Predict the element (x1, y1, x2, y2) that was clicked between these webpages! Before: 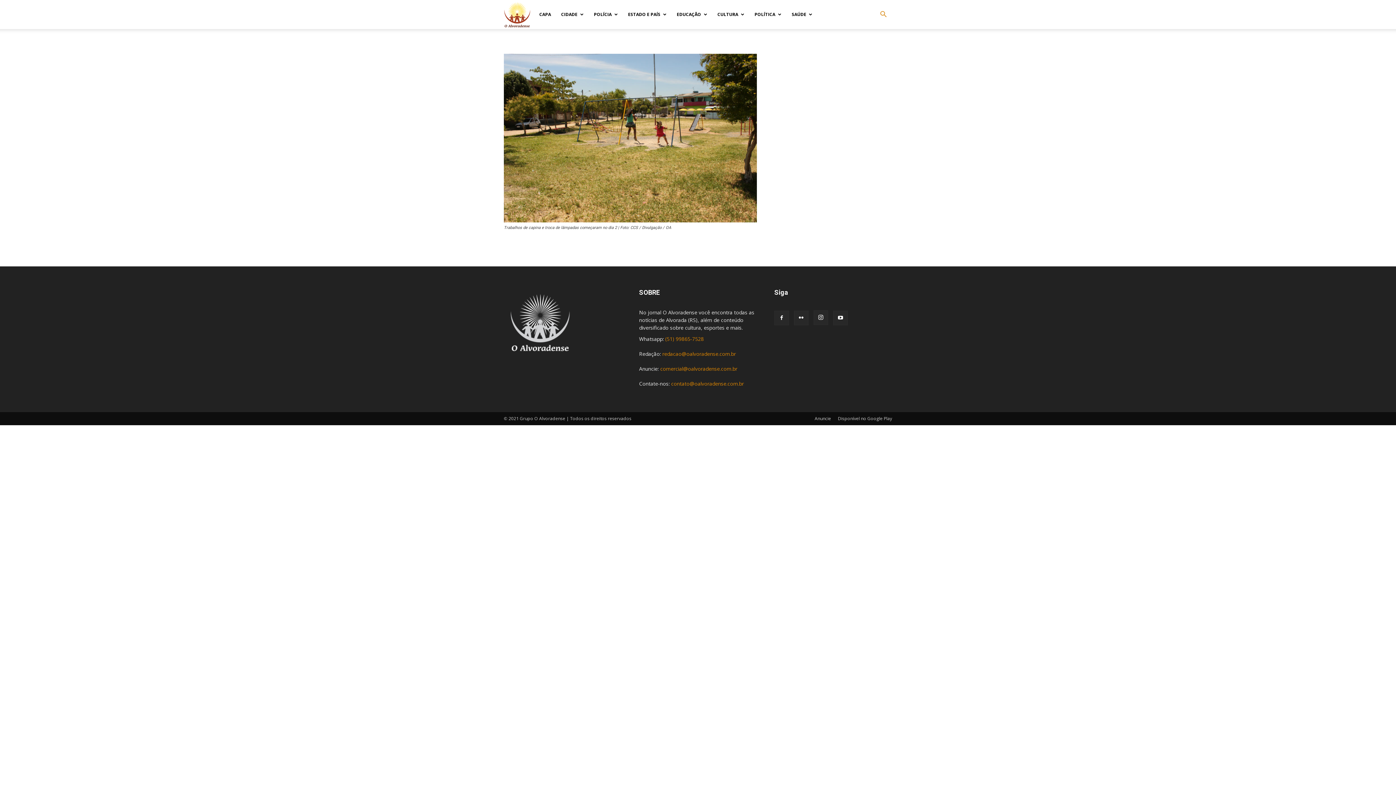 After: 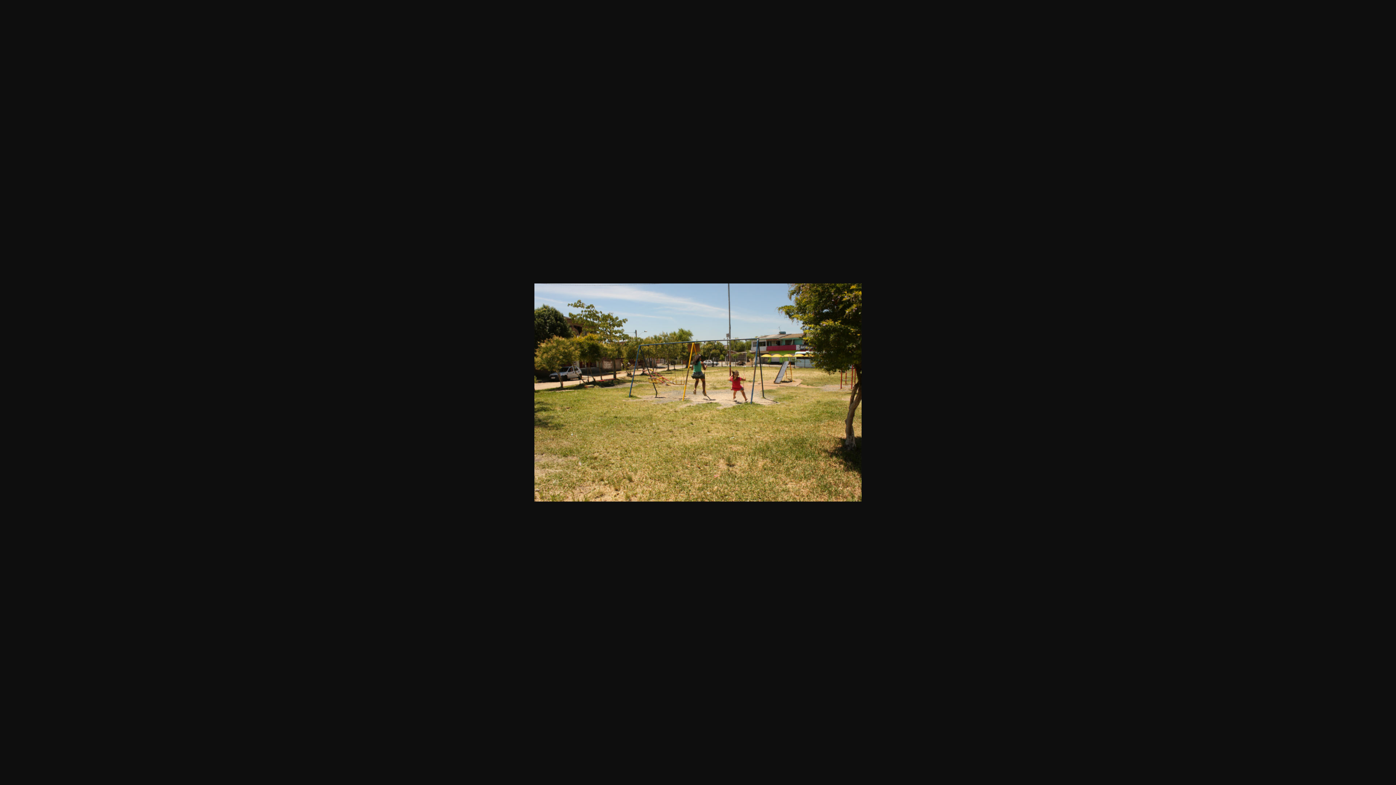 Action: bbox: (504, 217, 757, 223)